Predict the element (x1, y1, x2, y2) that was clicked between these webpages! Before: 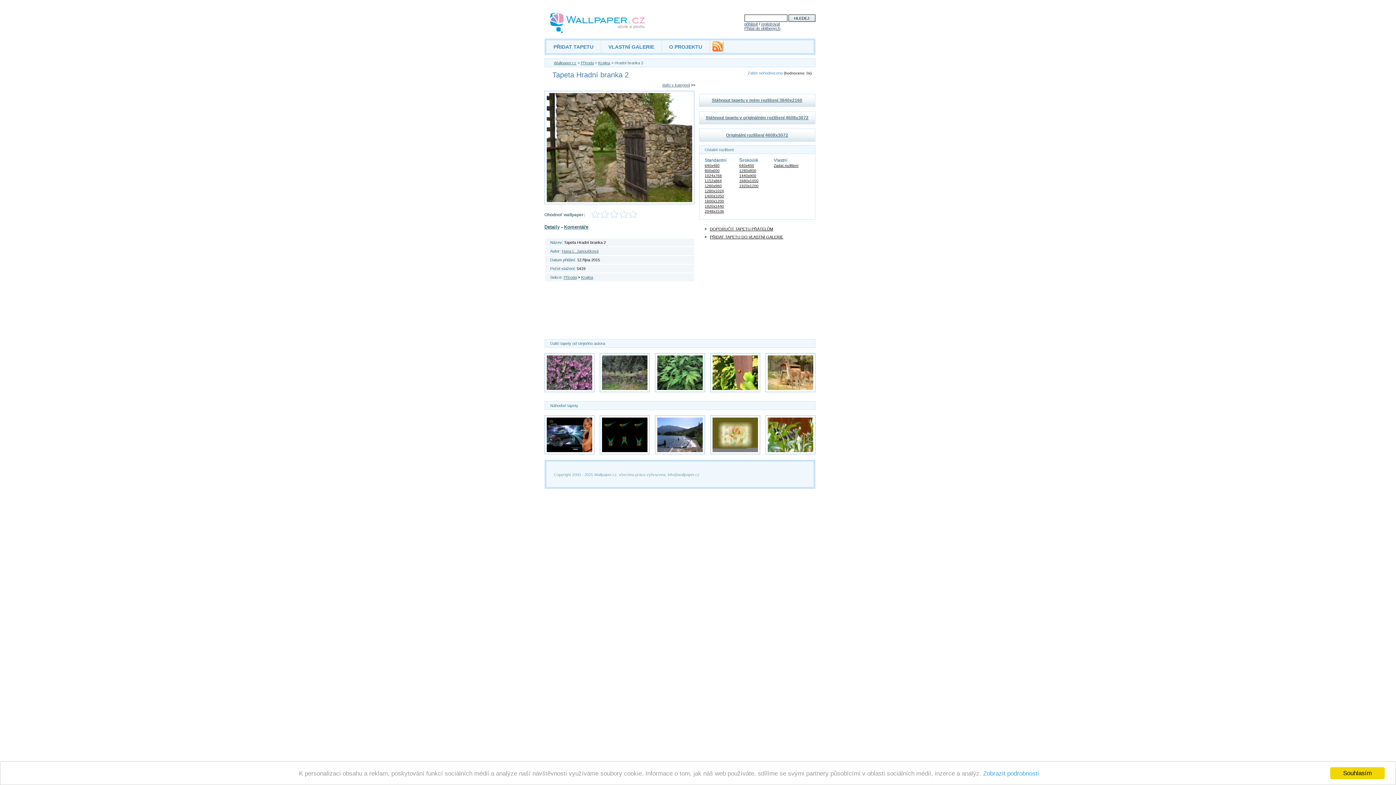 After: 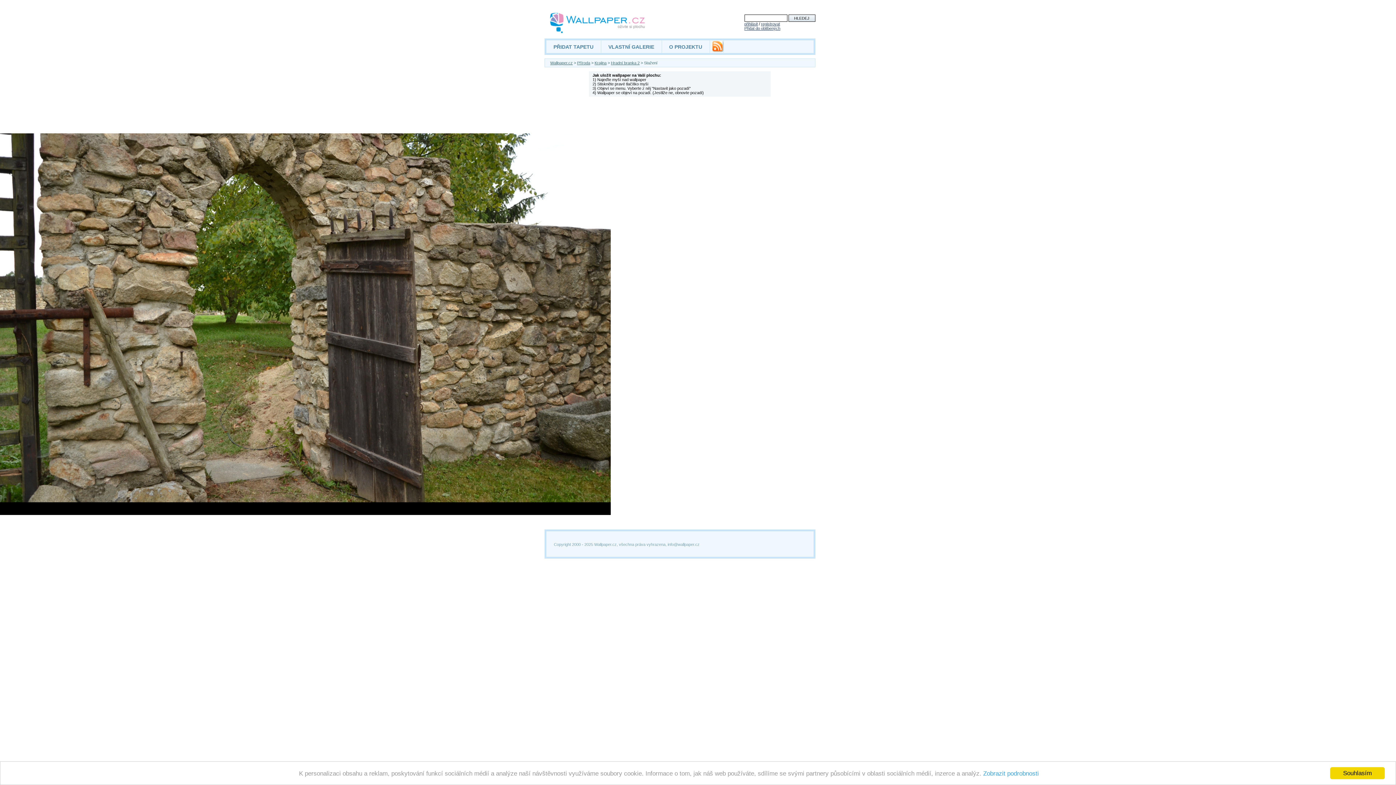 Action: bbox: (739, 178, 758, 182) label: 1680x1050